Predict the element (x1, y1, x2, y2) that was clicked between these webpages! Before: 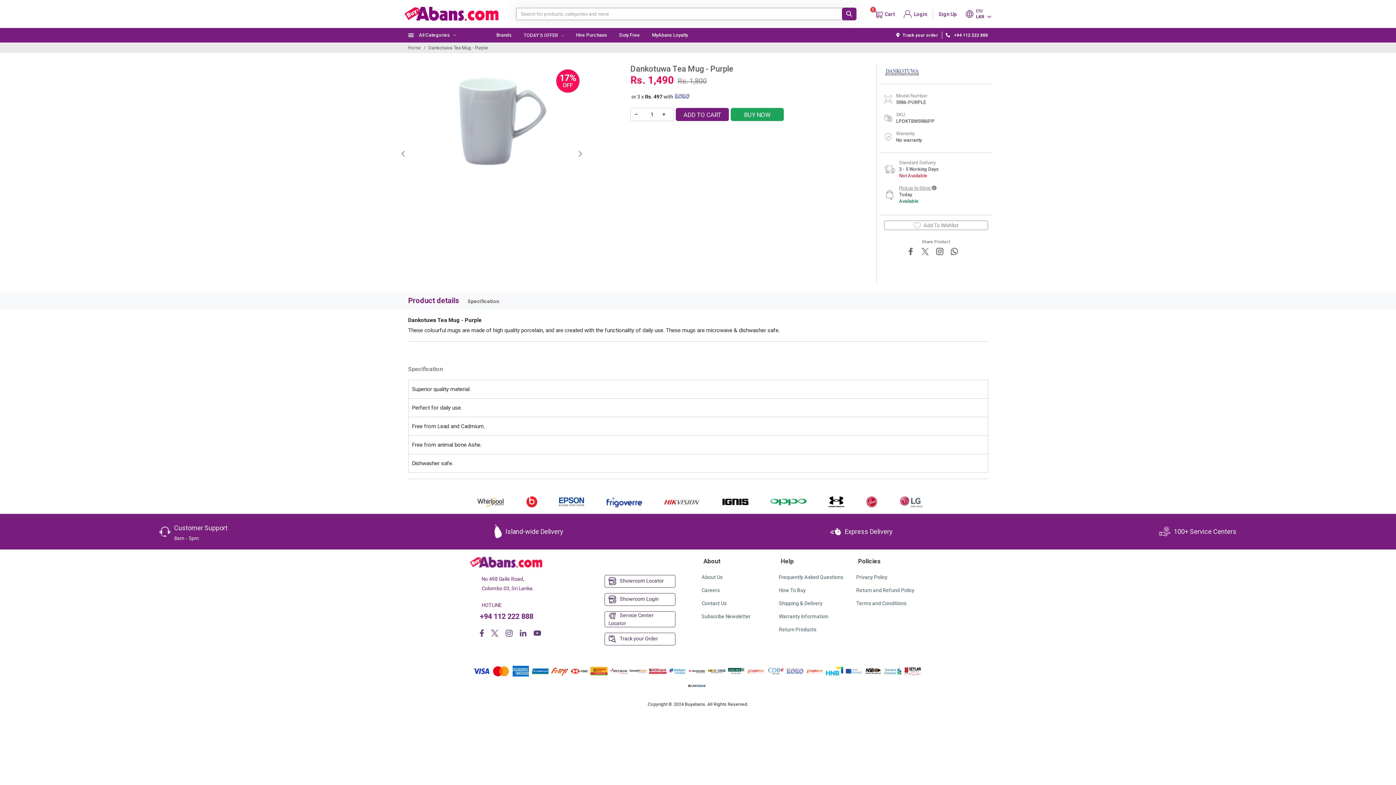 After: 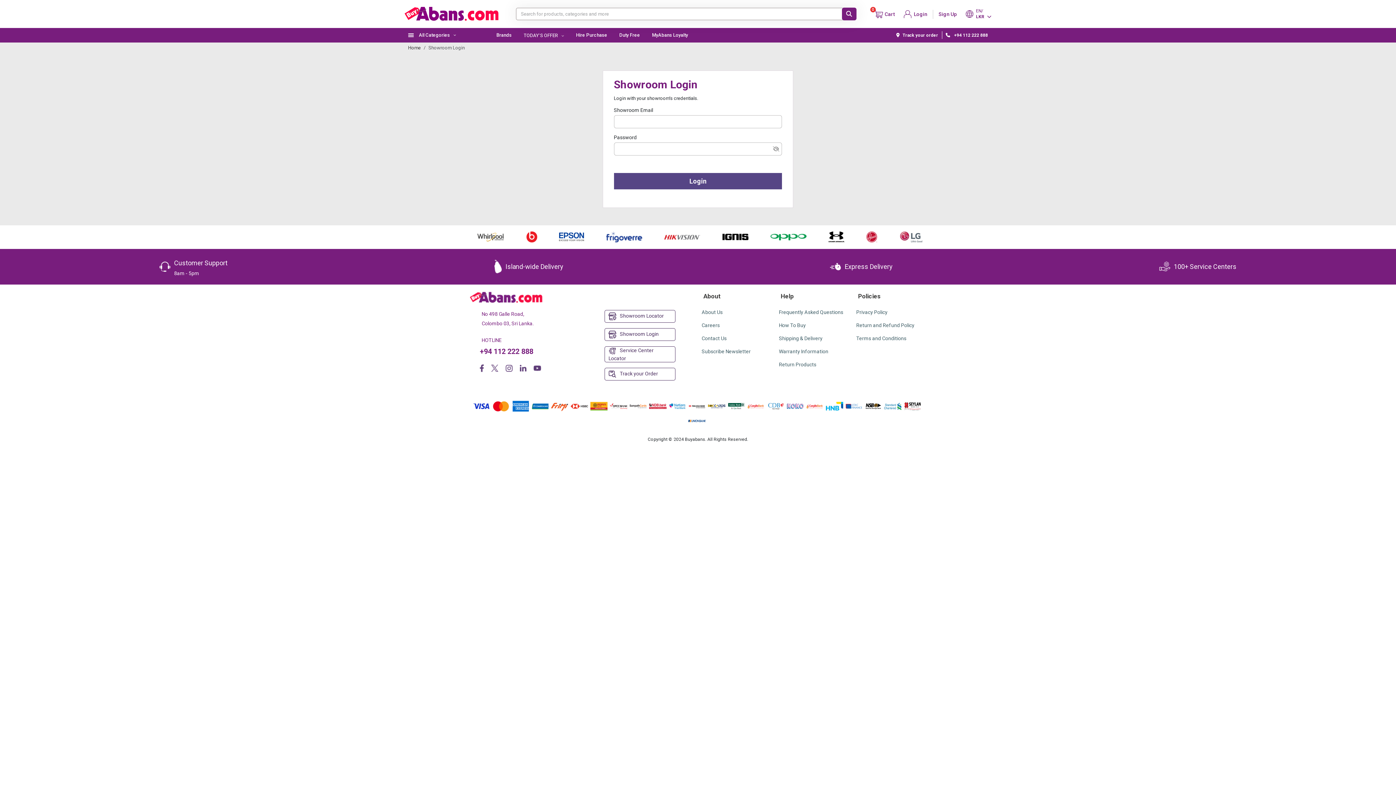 Action: bbox: (608, 473, 658, 481) label: Showroom Login